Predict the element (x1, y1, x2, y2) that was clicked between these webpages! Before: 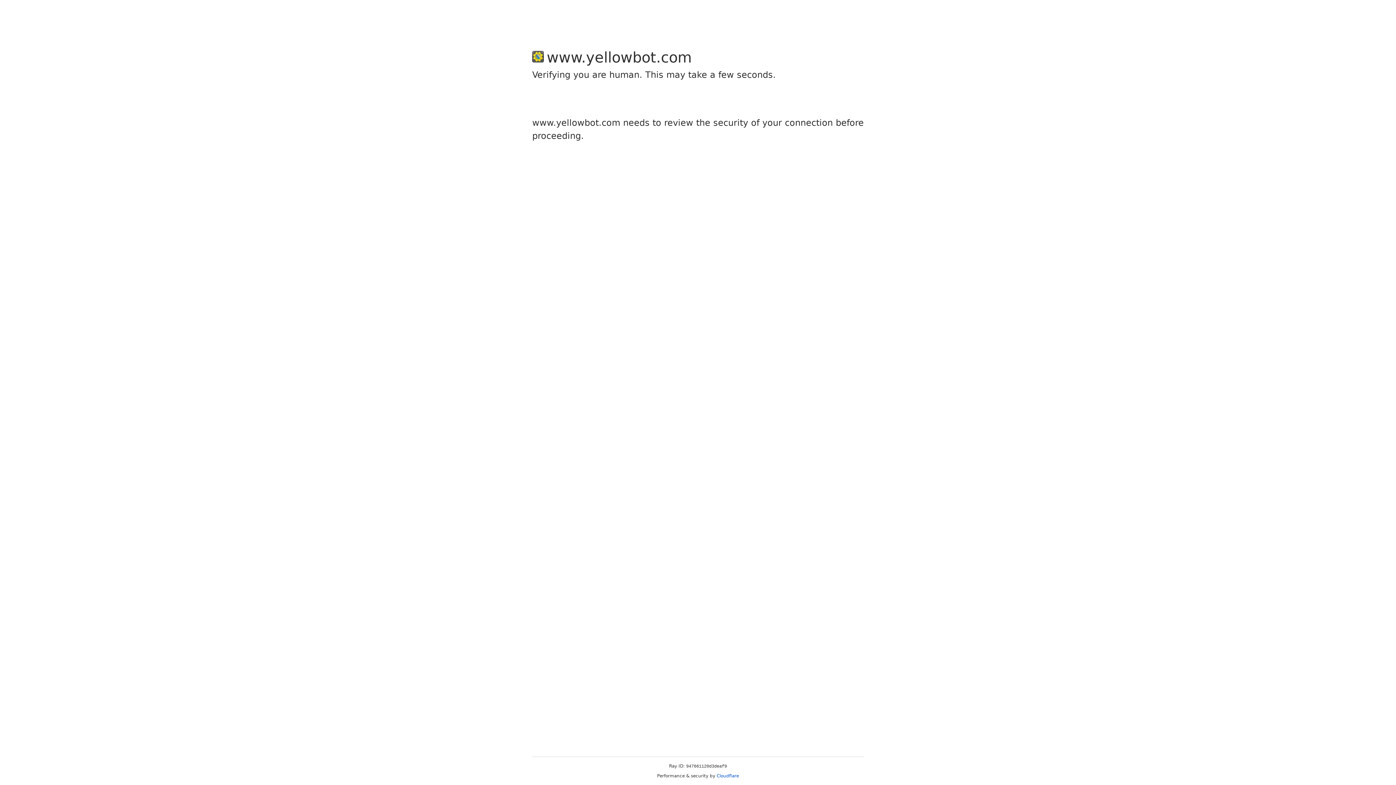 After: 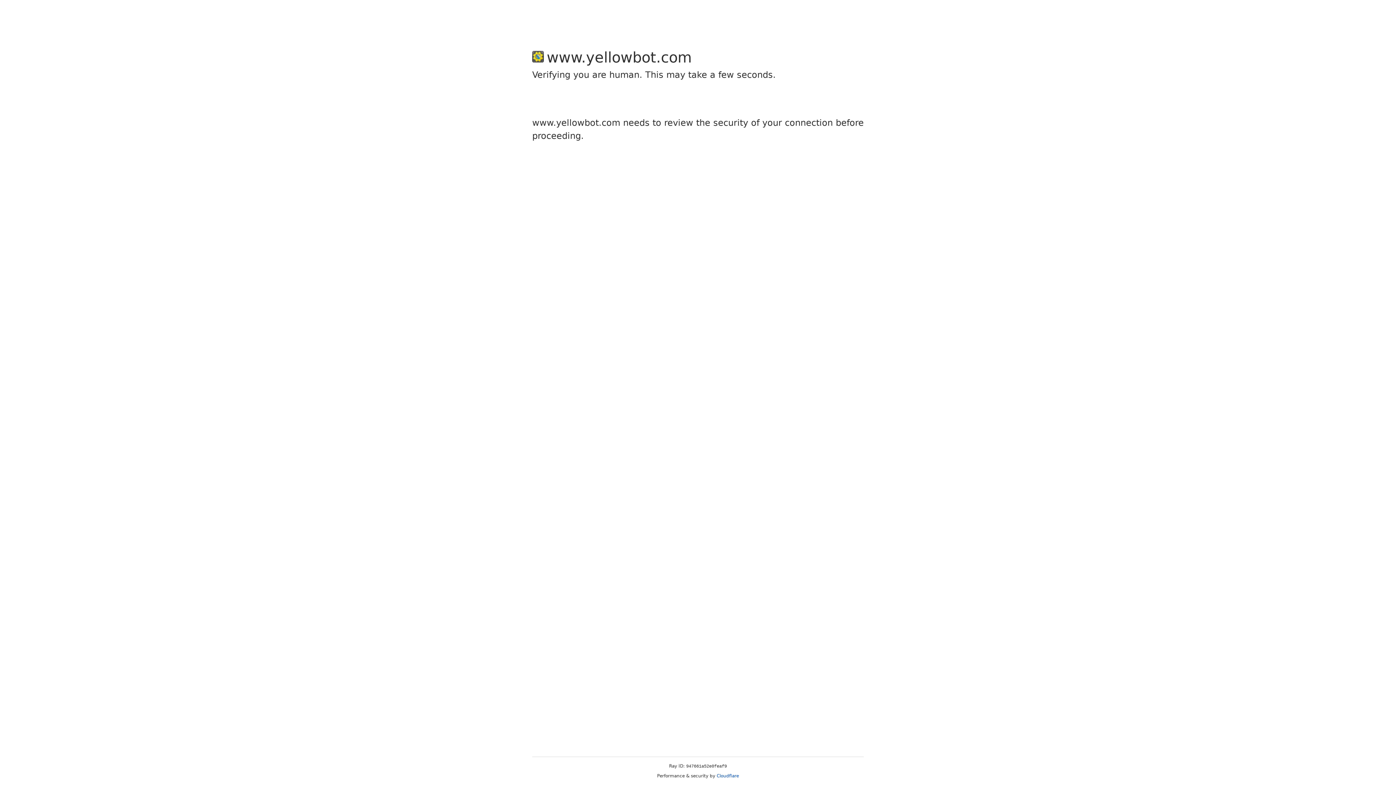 Action: label: Cloudflare bbox: (716, 773, 739, 778)